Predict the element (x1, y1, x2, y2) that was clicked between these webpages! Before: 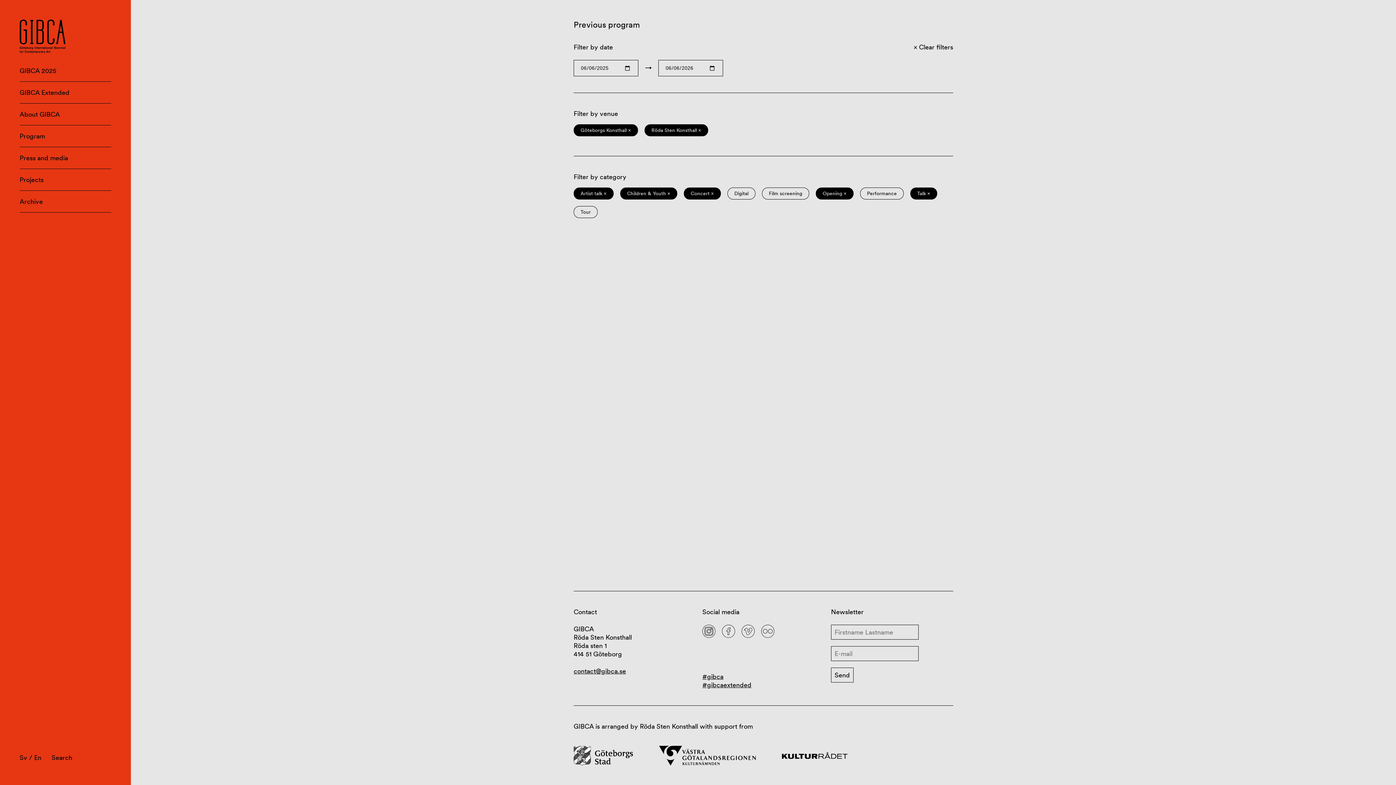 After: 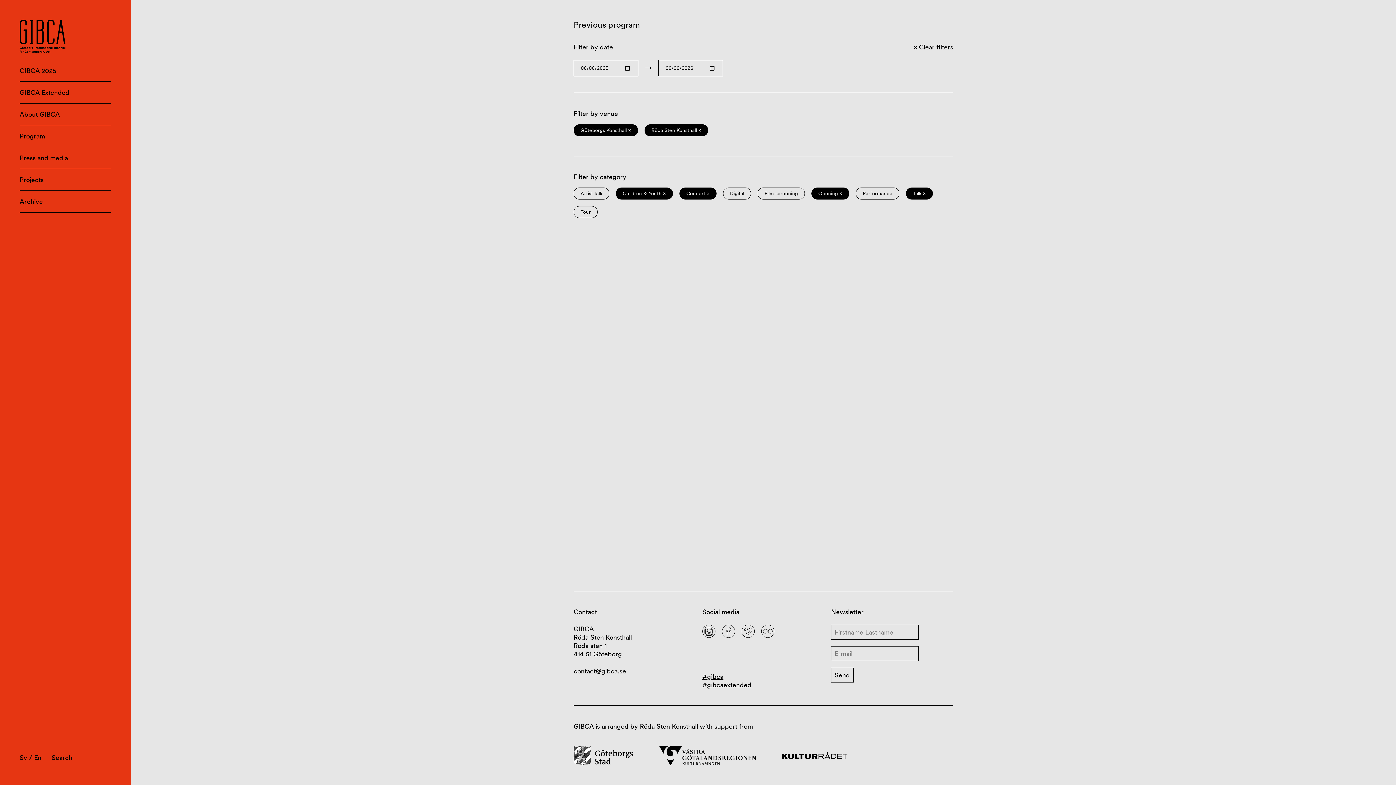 Action: bbox: (573, 187, 613, 199) label: Artist talk ×